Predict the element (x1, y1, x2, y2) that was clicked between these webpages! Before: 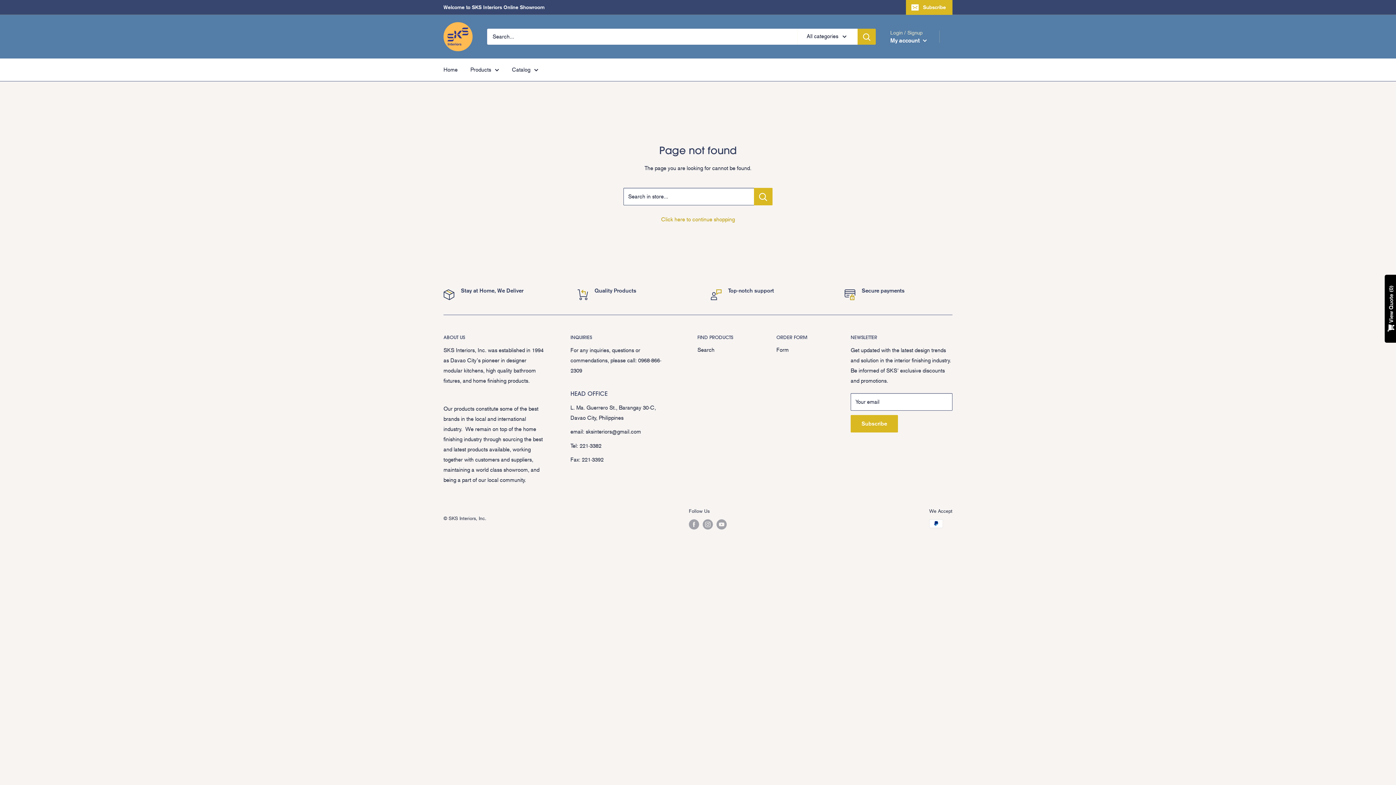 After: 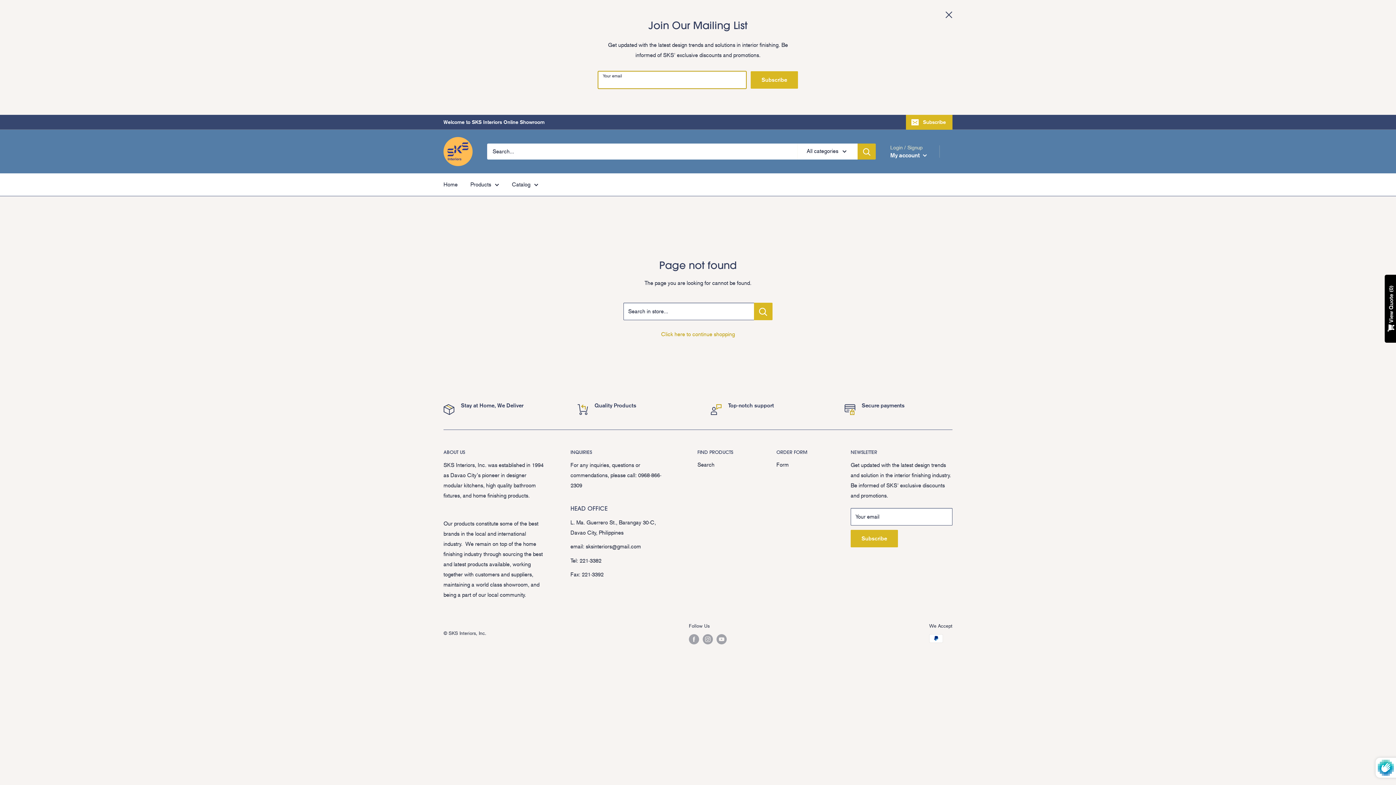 Action: label: Subscribe bbox: (906, 0, 952, 14)